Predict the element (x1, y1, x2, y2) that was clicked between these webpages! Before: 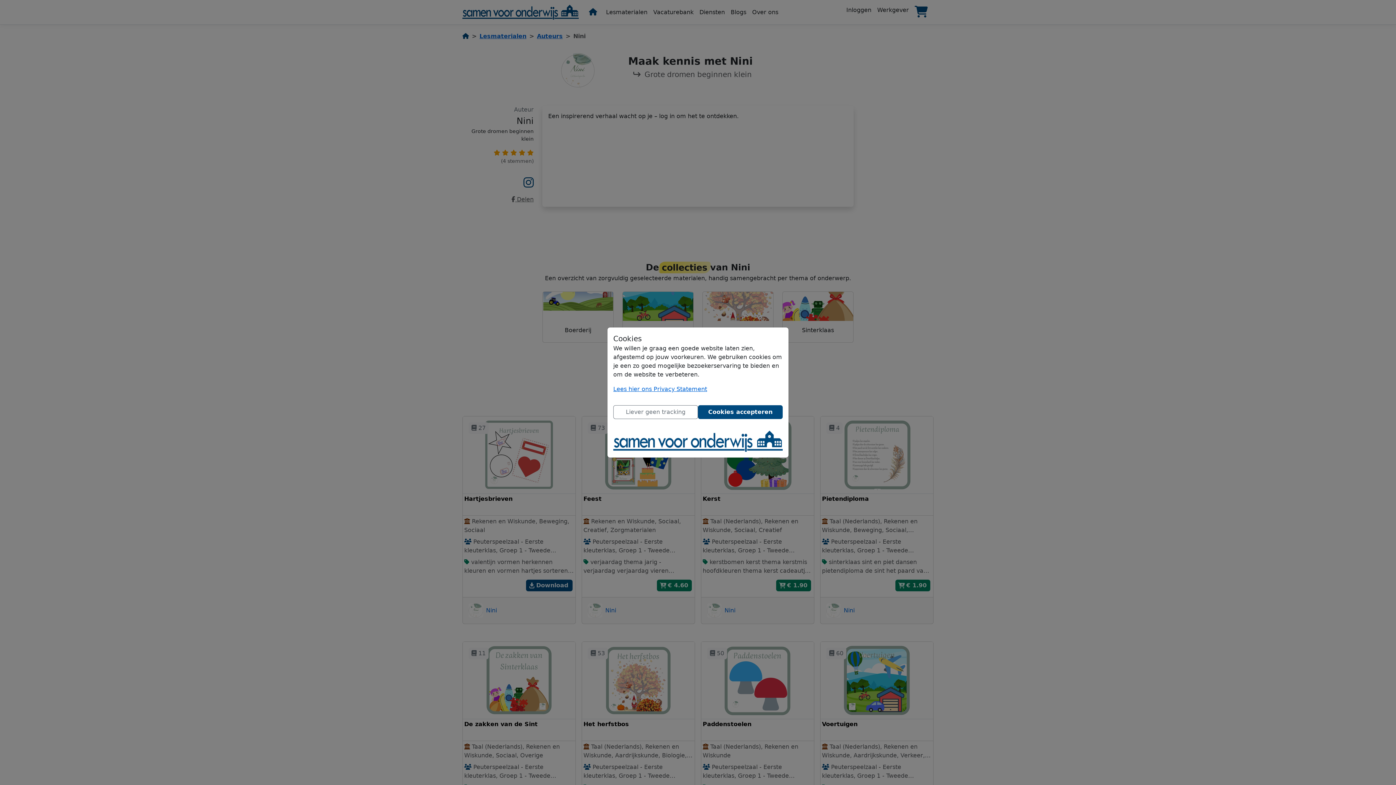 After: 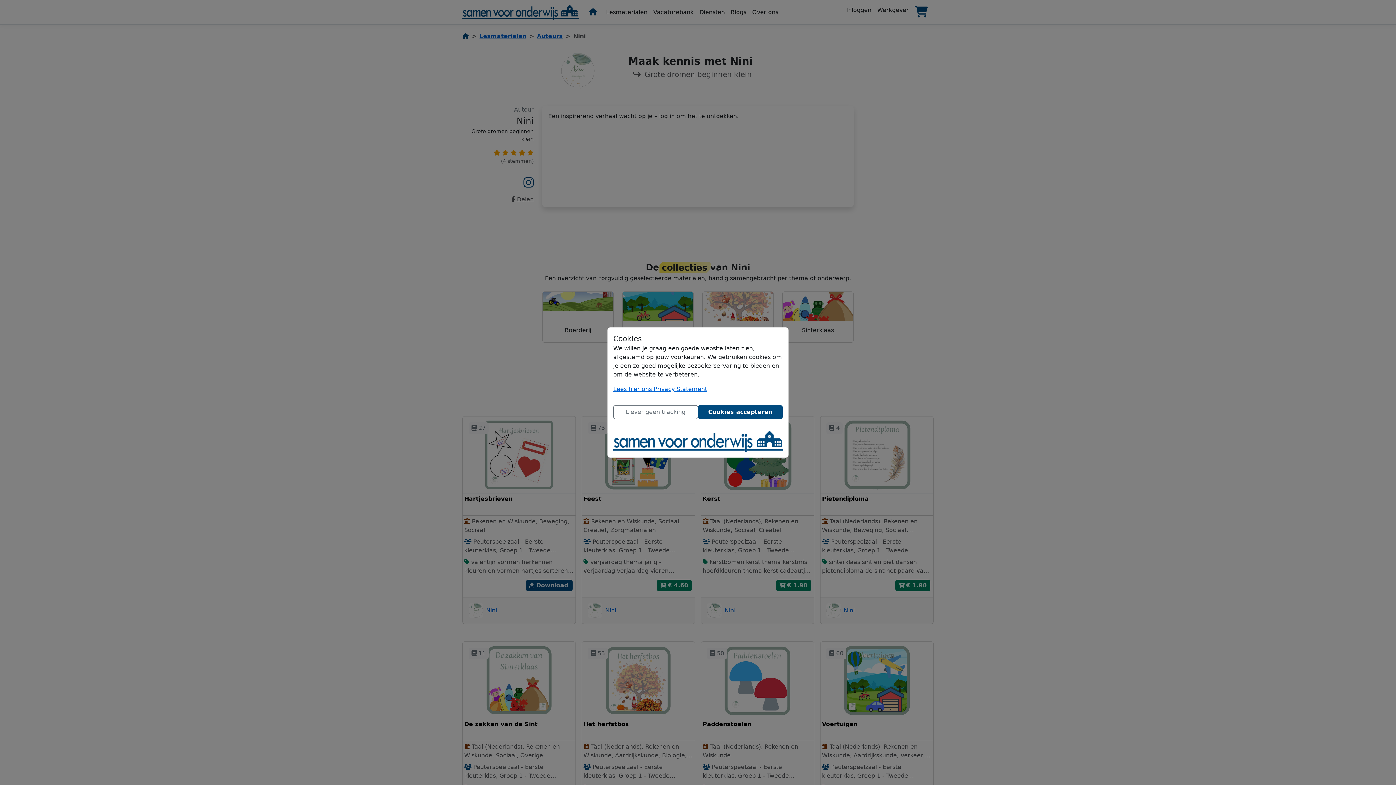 Action: label: Lees hier ons Privacy Statement bbox: (613, 385, 707, 392)